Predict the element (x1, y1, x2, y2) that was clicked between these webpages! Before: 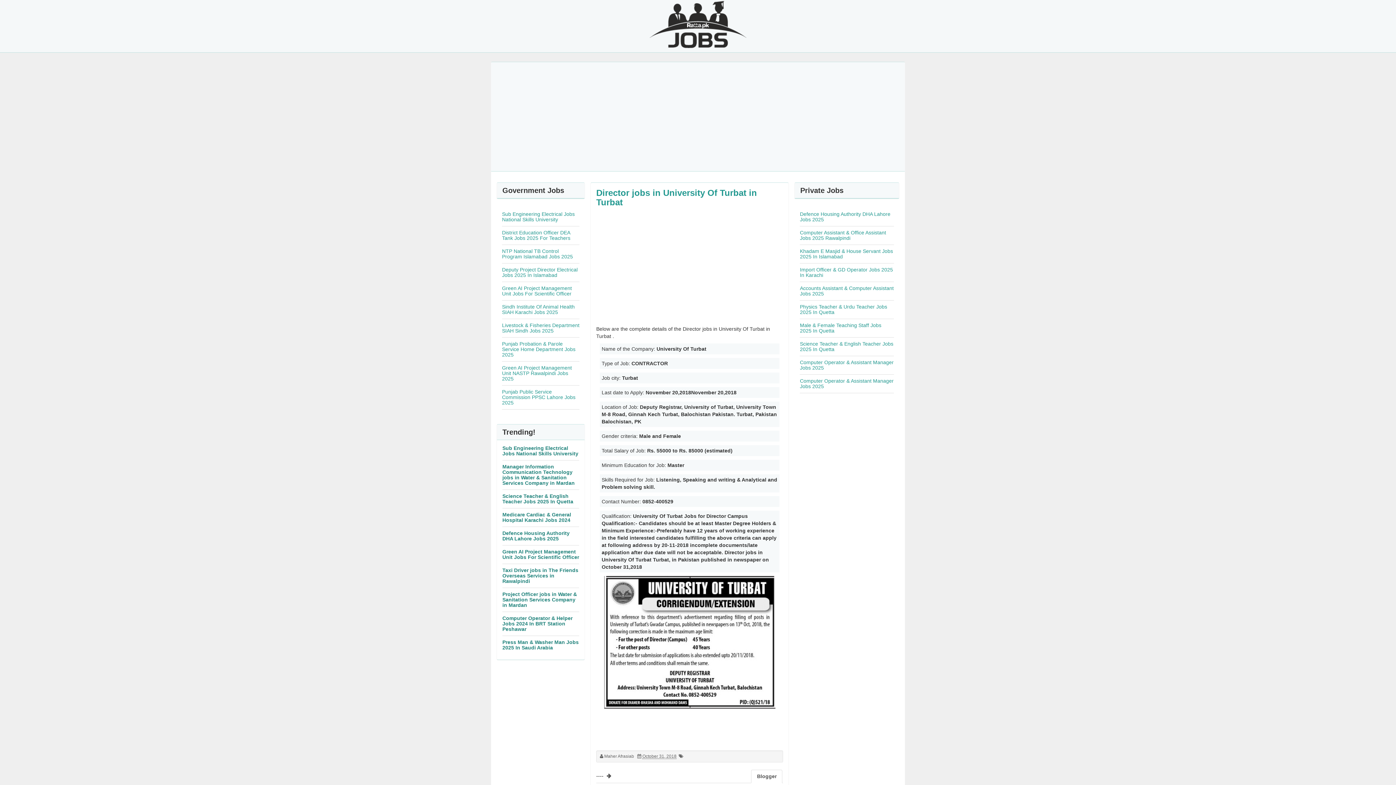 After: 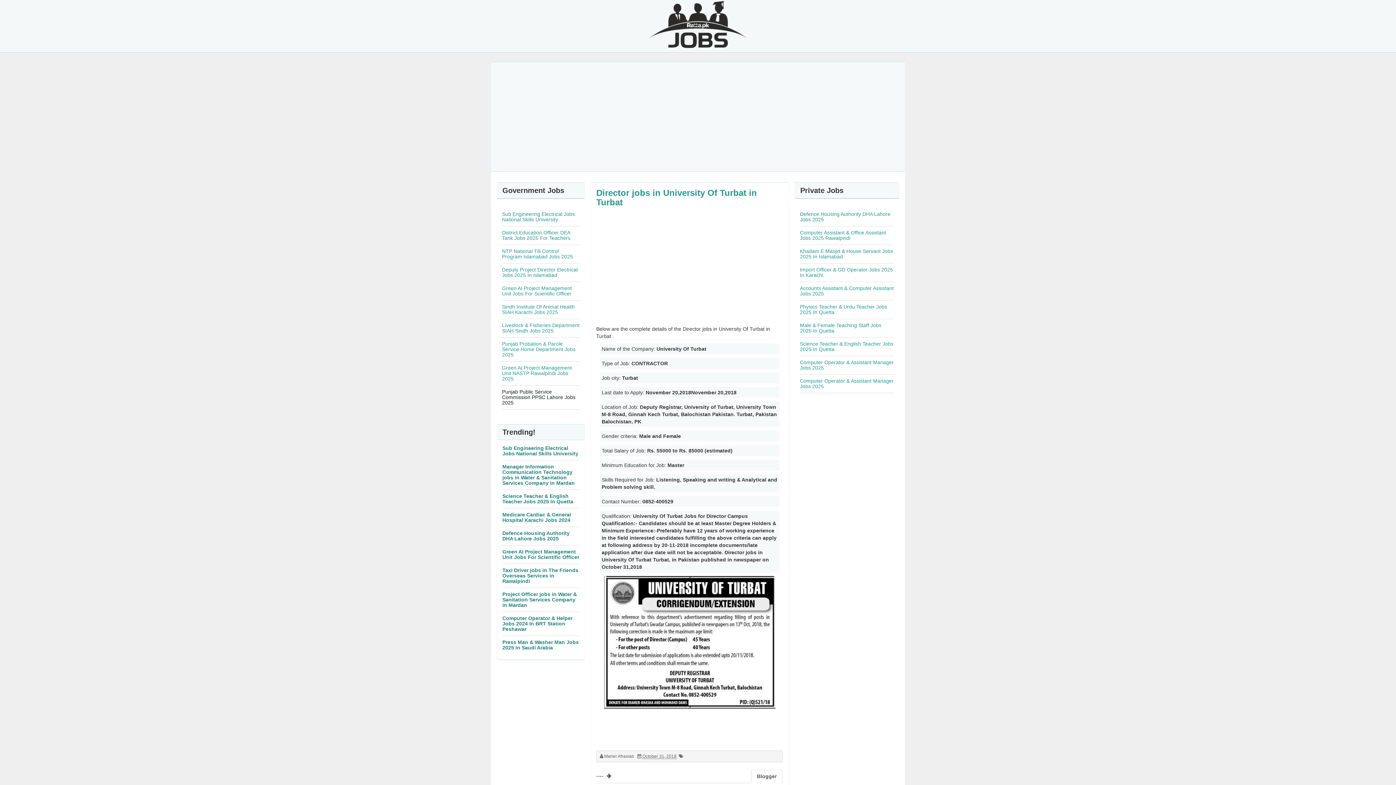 Action: label: Punjab Public Service Commission PPSC Lahore Jobs 2025 bbox: (502, 389, 575, 405)